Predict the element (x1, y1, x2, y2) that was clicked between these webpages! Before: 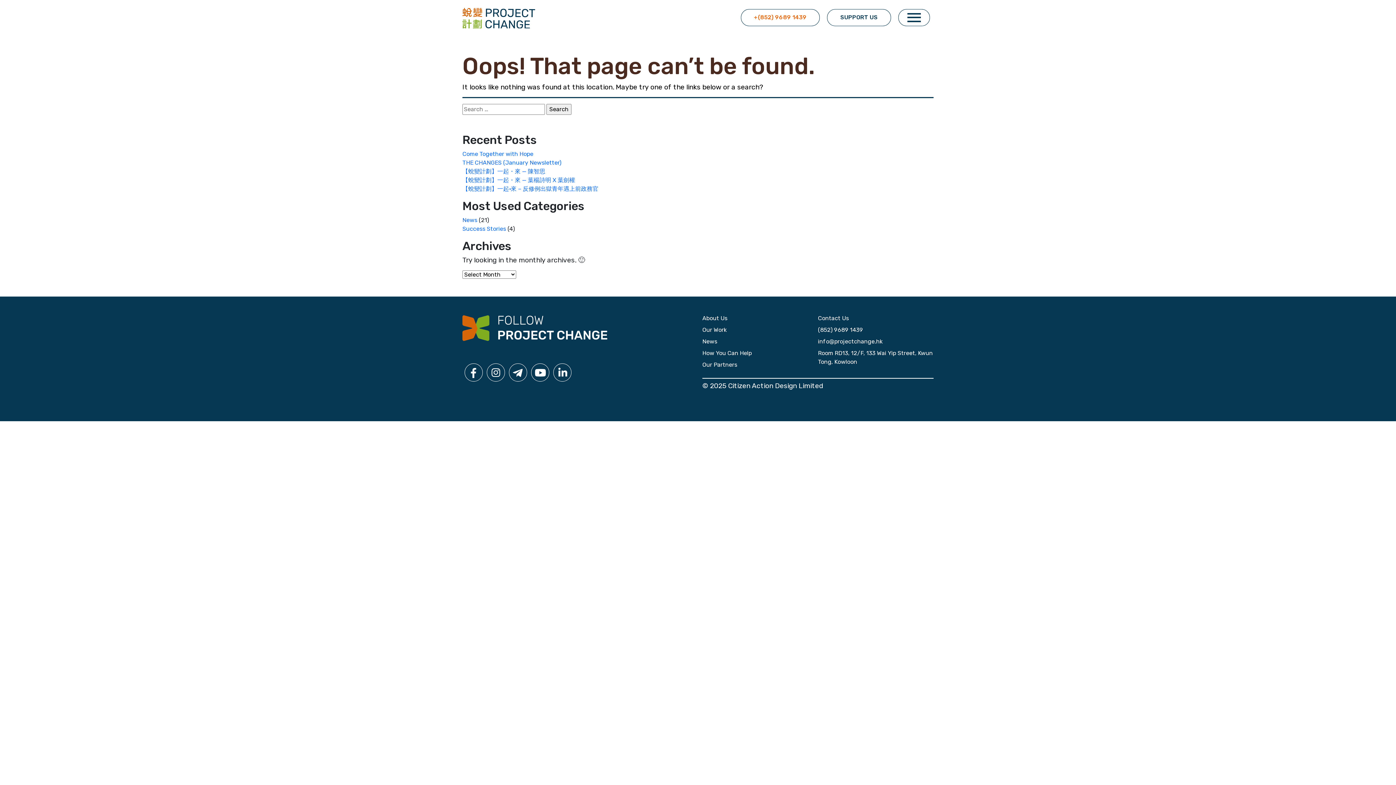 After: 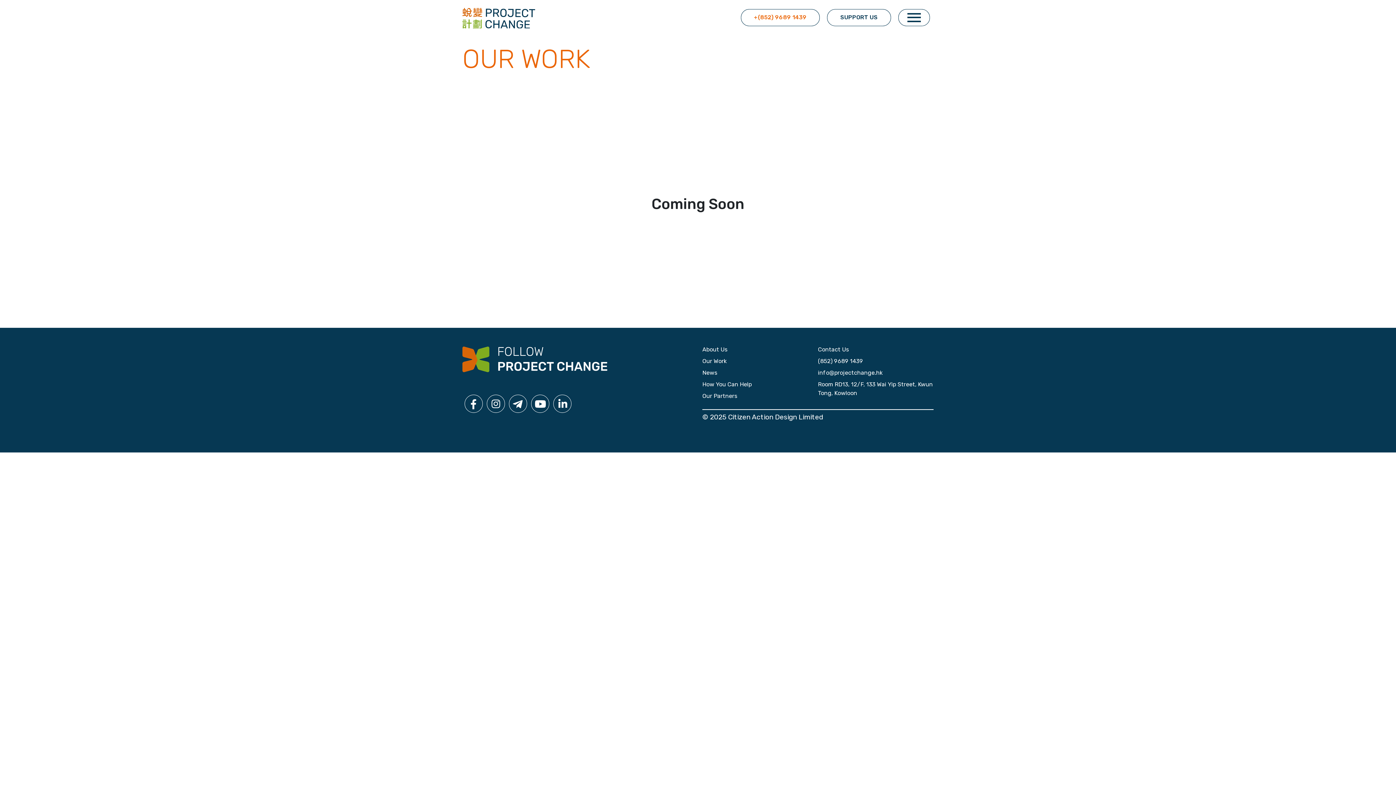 Action: label: Our Work bbox: (702, 326, 726, 333)